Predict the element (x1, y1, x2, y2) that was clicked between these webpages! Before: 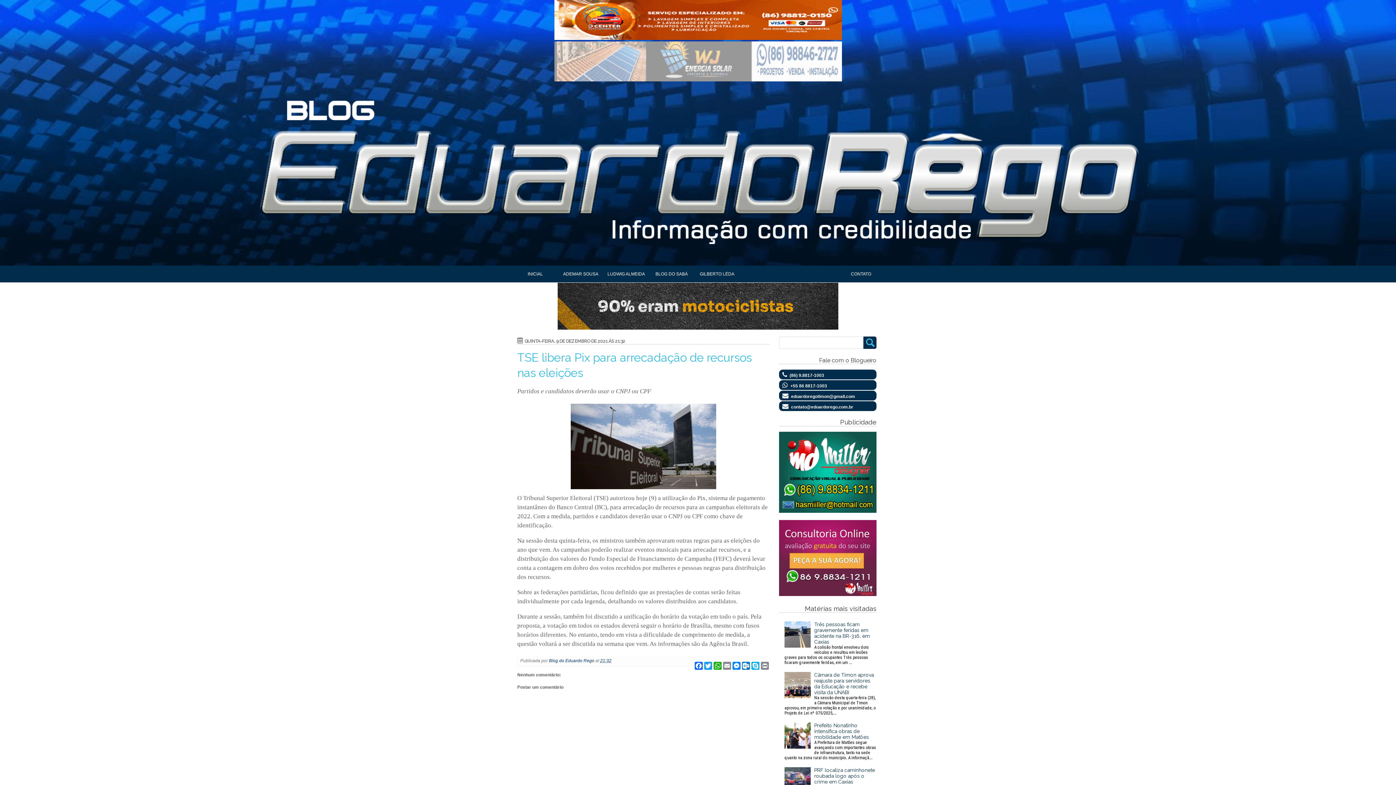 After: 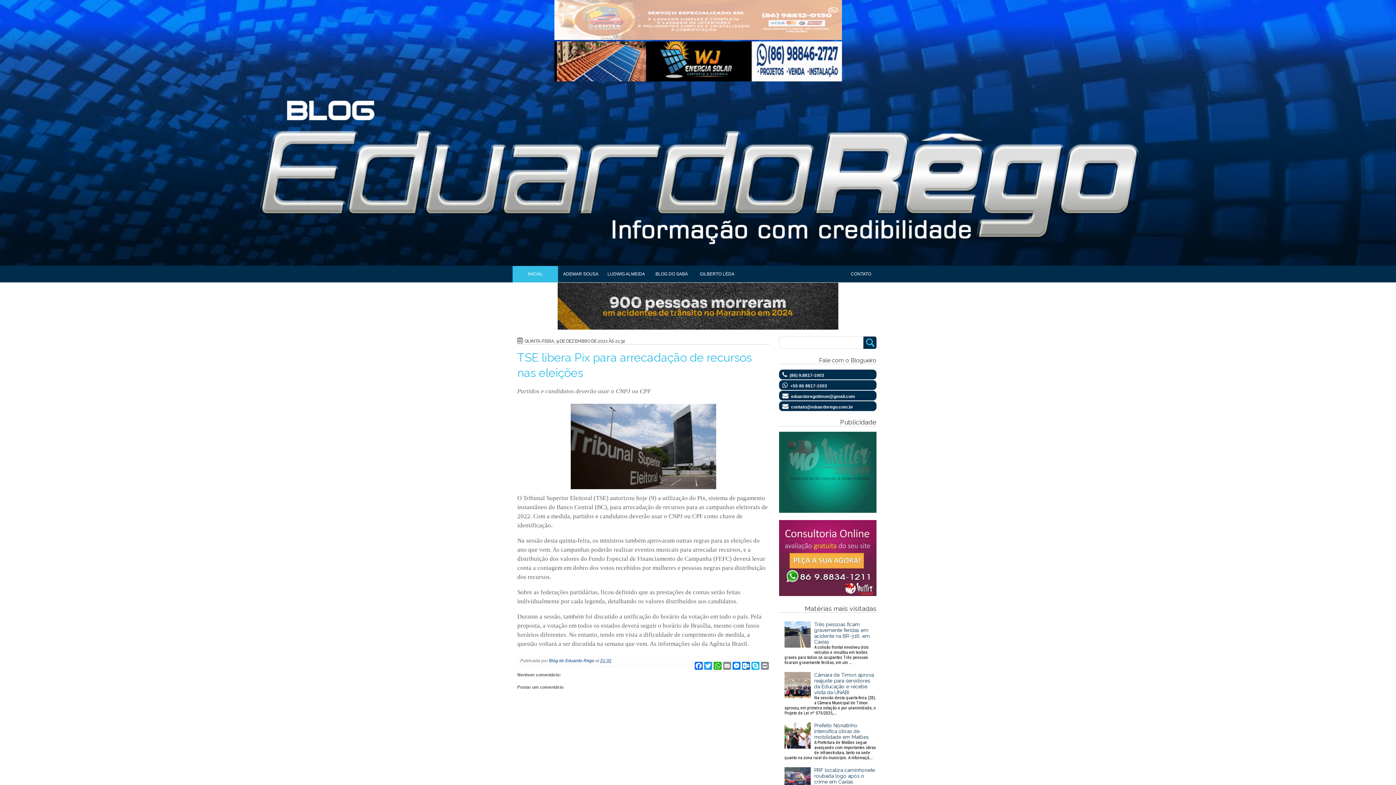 Action: label: INICIAL bbox: (524, 266, 546, 280)